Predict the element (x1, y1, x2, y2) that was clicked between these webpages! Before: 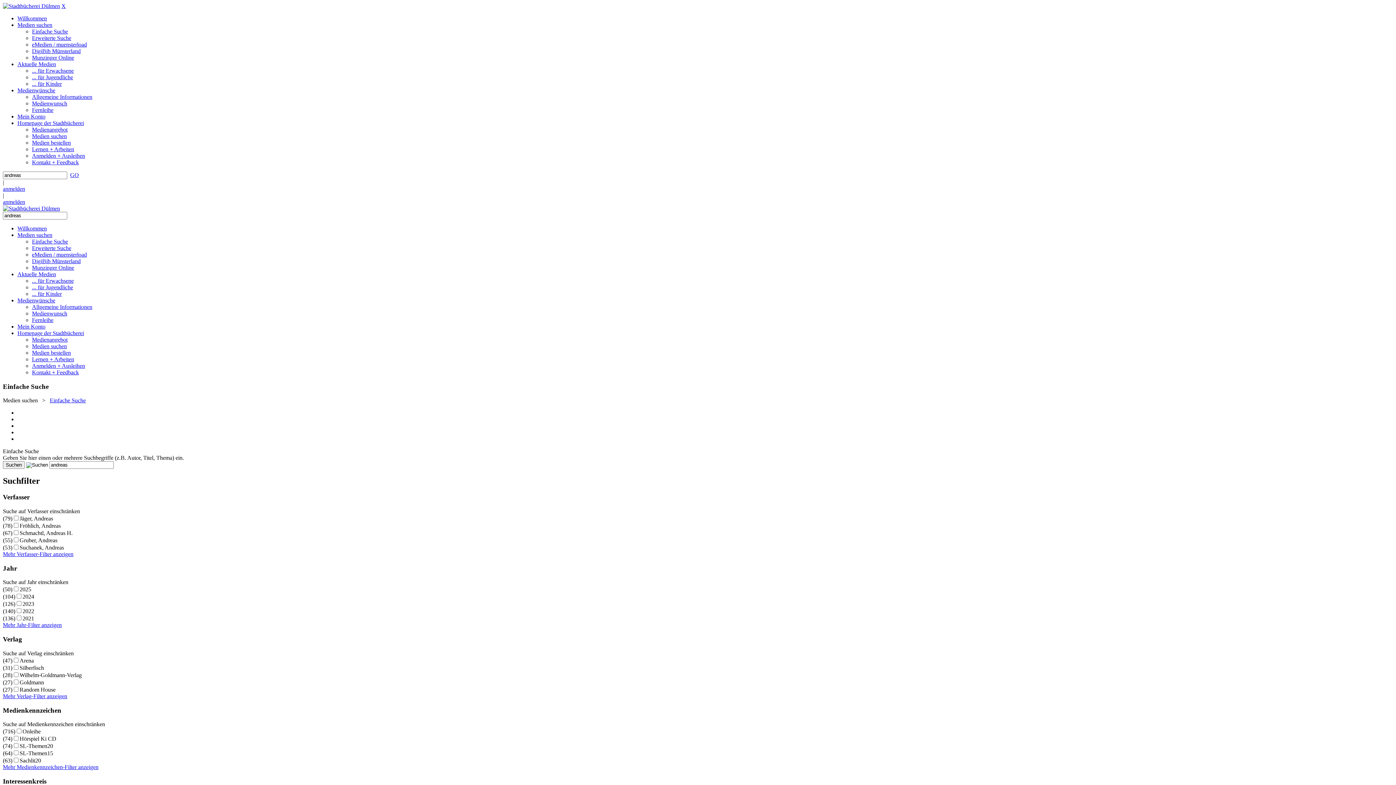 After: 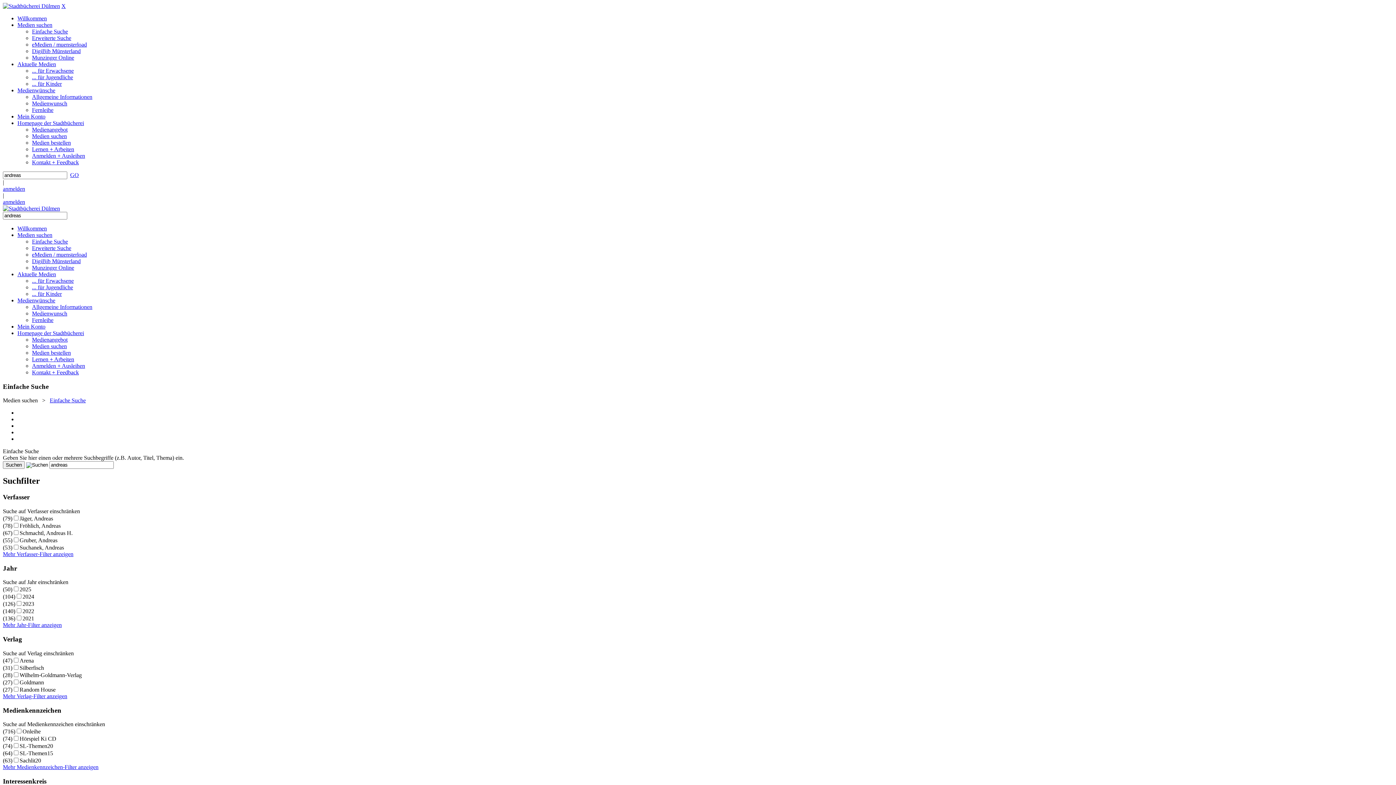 Action: label: Anmelden + Ausleihen bbox: (32, 152, 85, 158)